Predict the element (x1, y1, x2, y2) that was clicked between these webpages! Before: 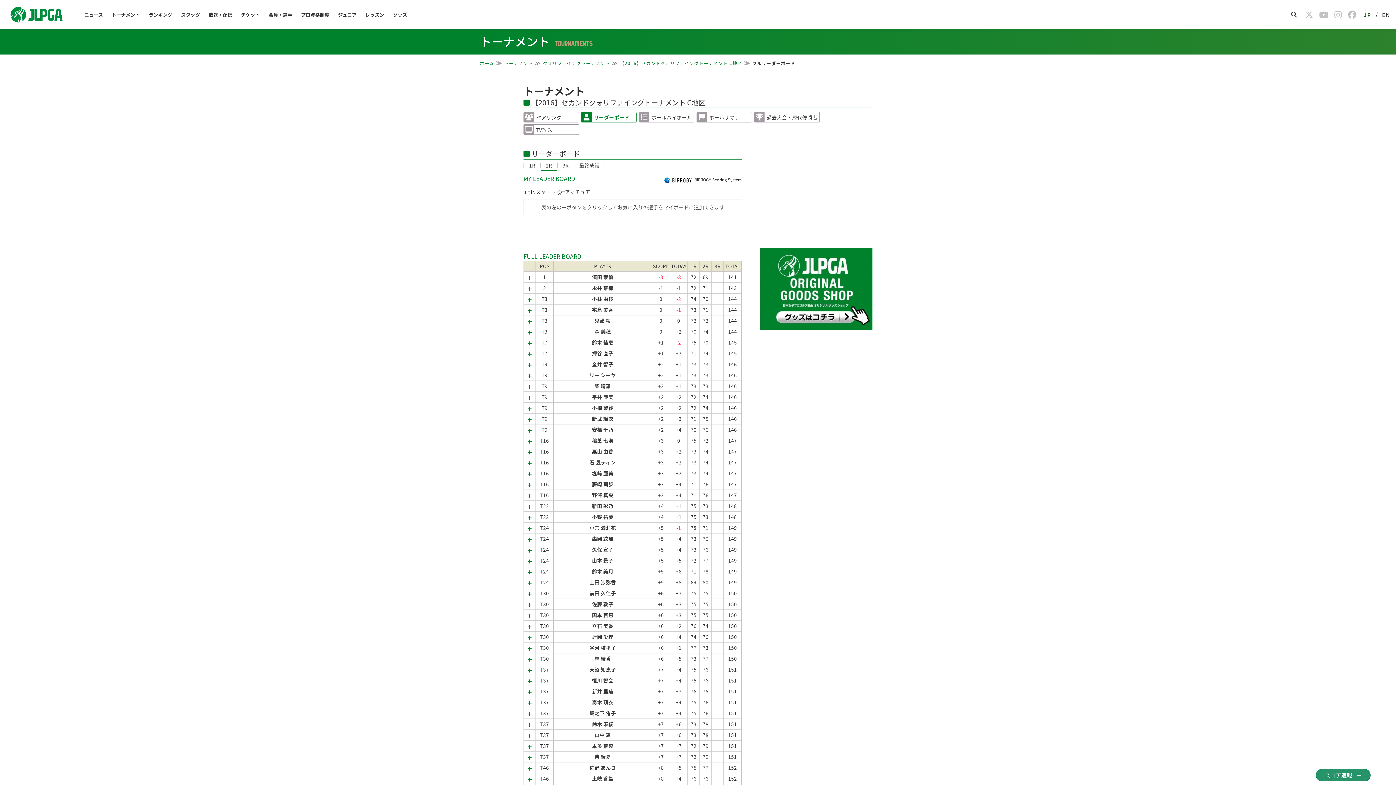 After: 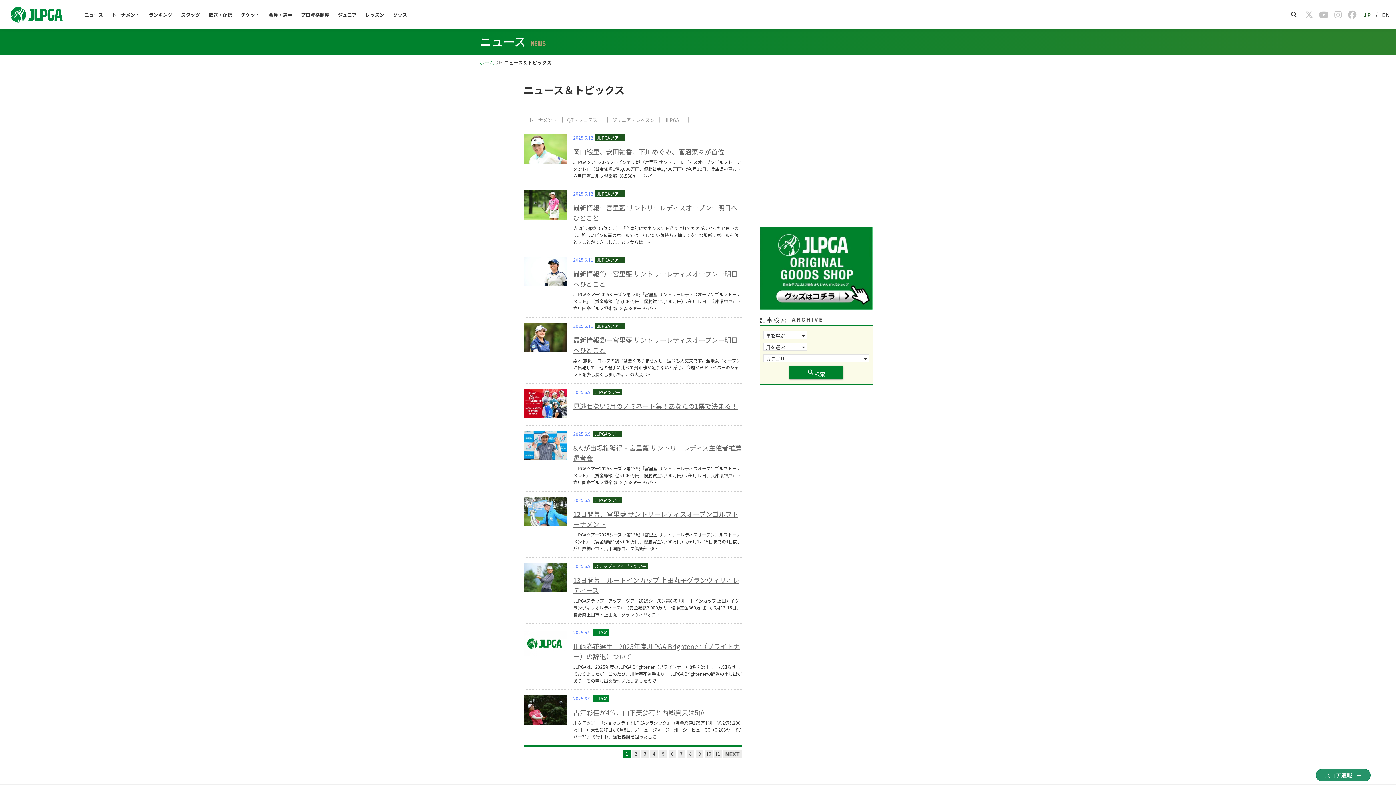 Action: label: ニュース bbox: (80, 0, 107, 29)